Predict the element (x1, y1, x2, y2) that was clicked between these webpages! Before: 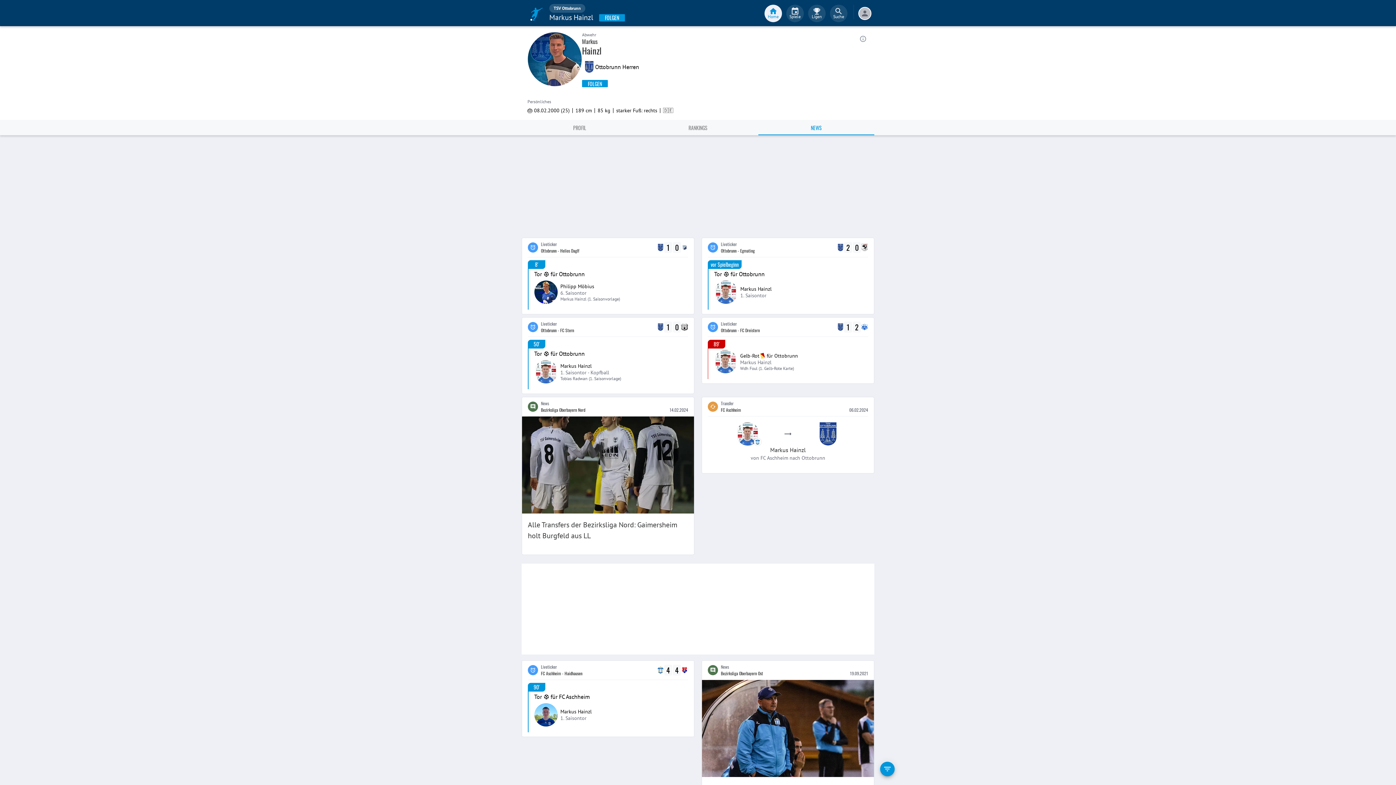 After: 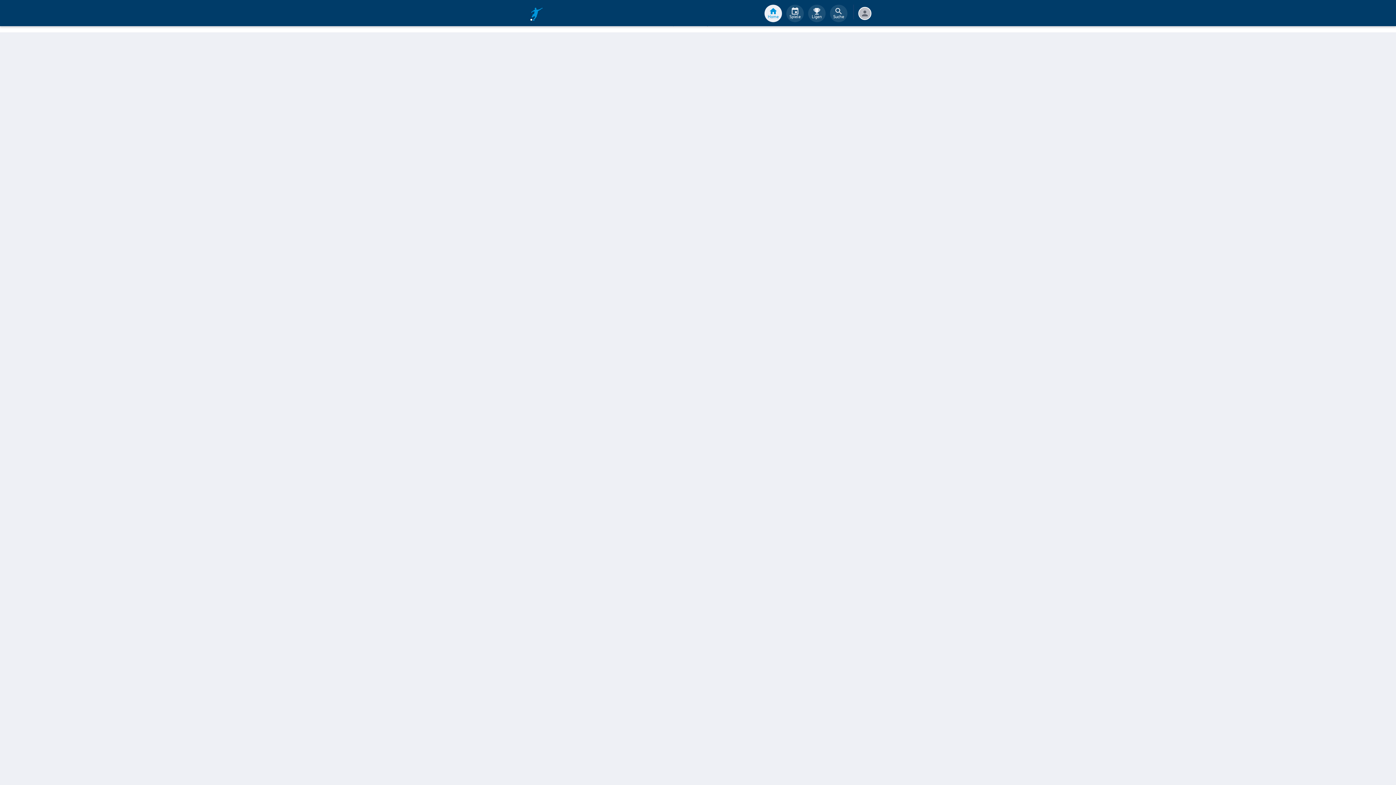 Action: bbox: (654, 321, 688, 332) label: 1
0